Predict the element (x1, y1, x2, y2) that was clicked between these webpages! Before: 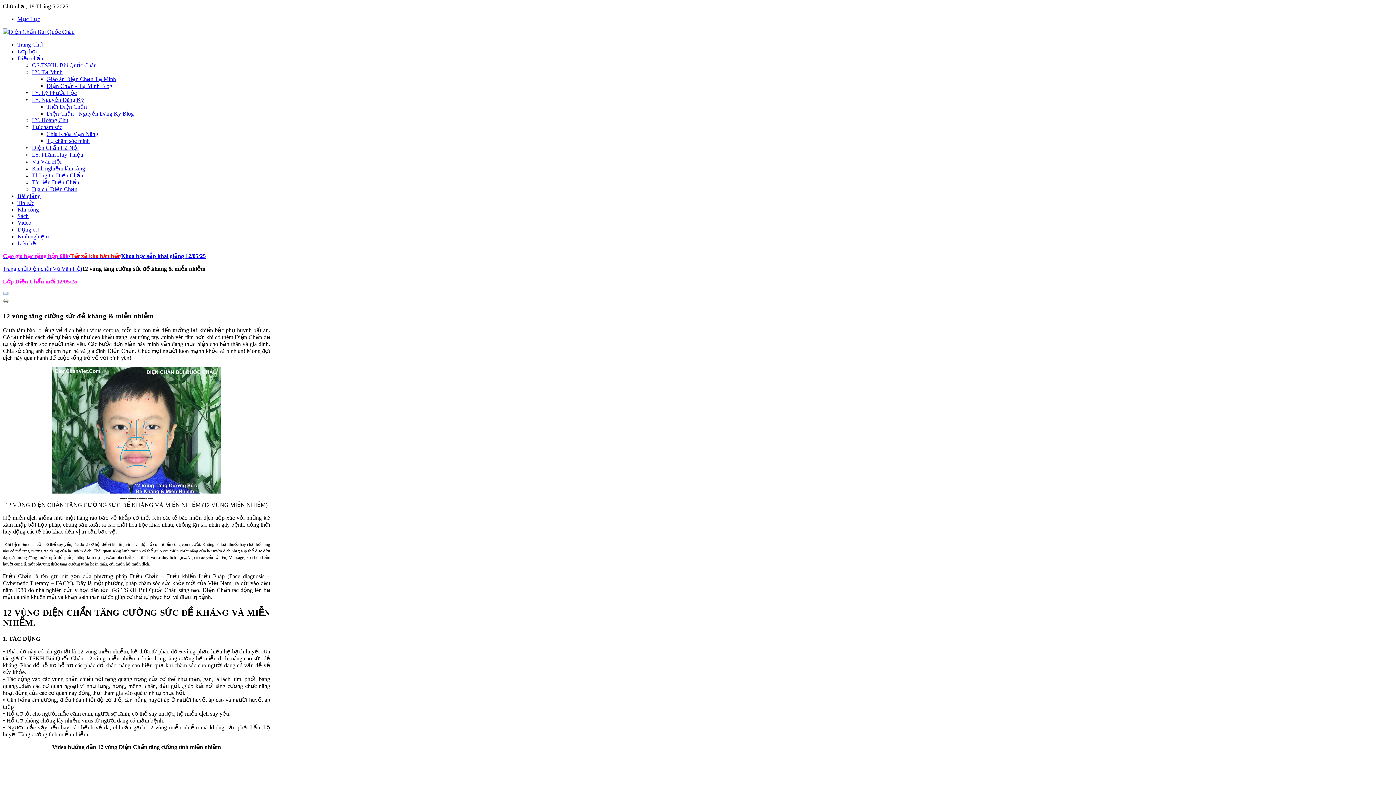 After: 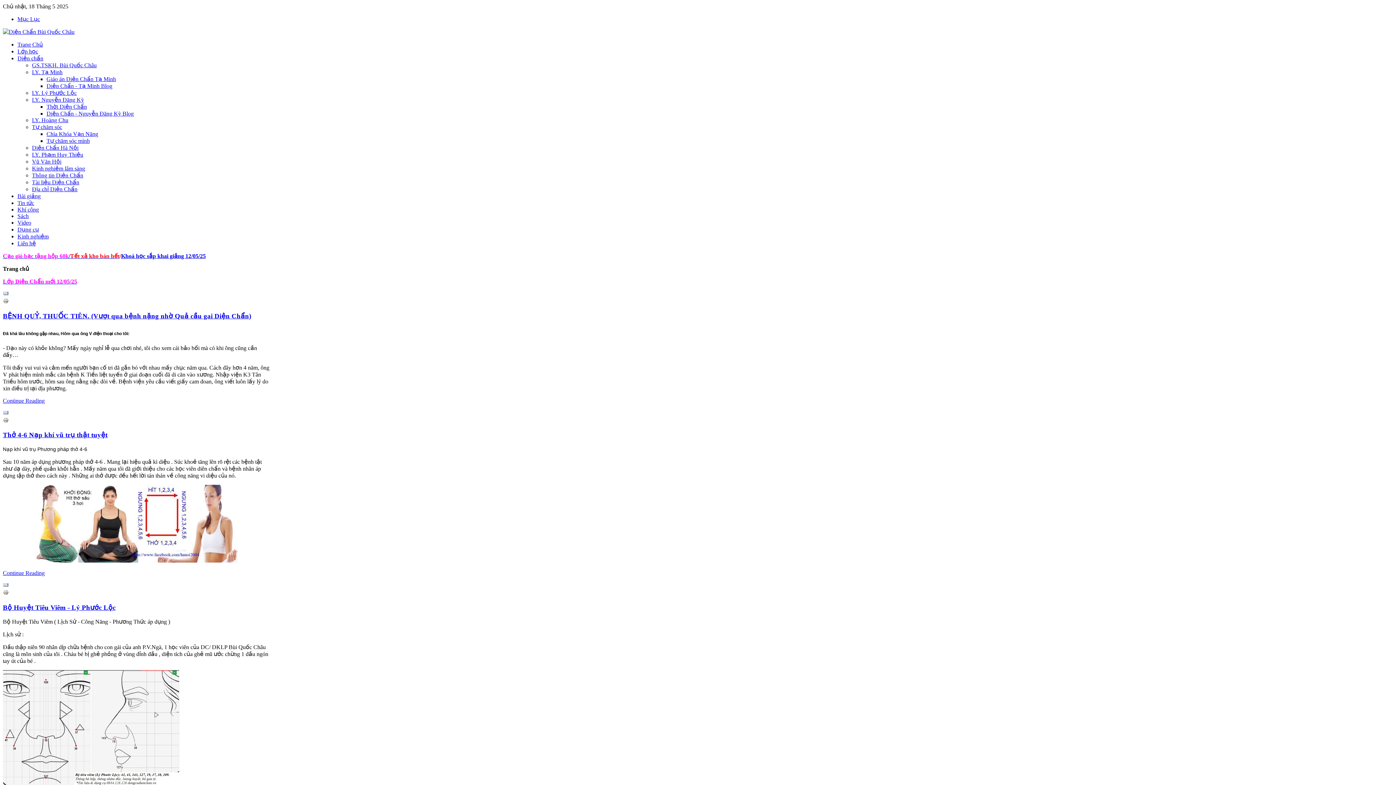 Action: bbox: (17, 41, 42, 47) label: Trang Chủ